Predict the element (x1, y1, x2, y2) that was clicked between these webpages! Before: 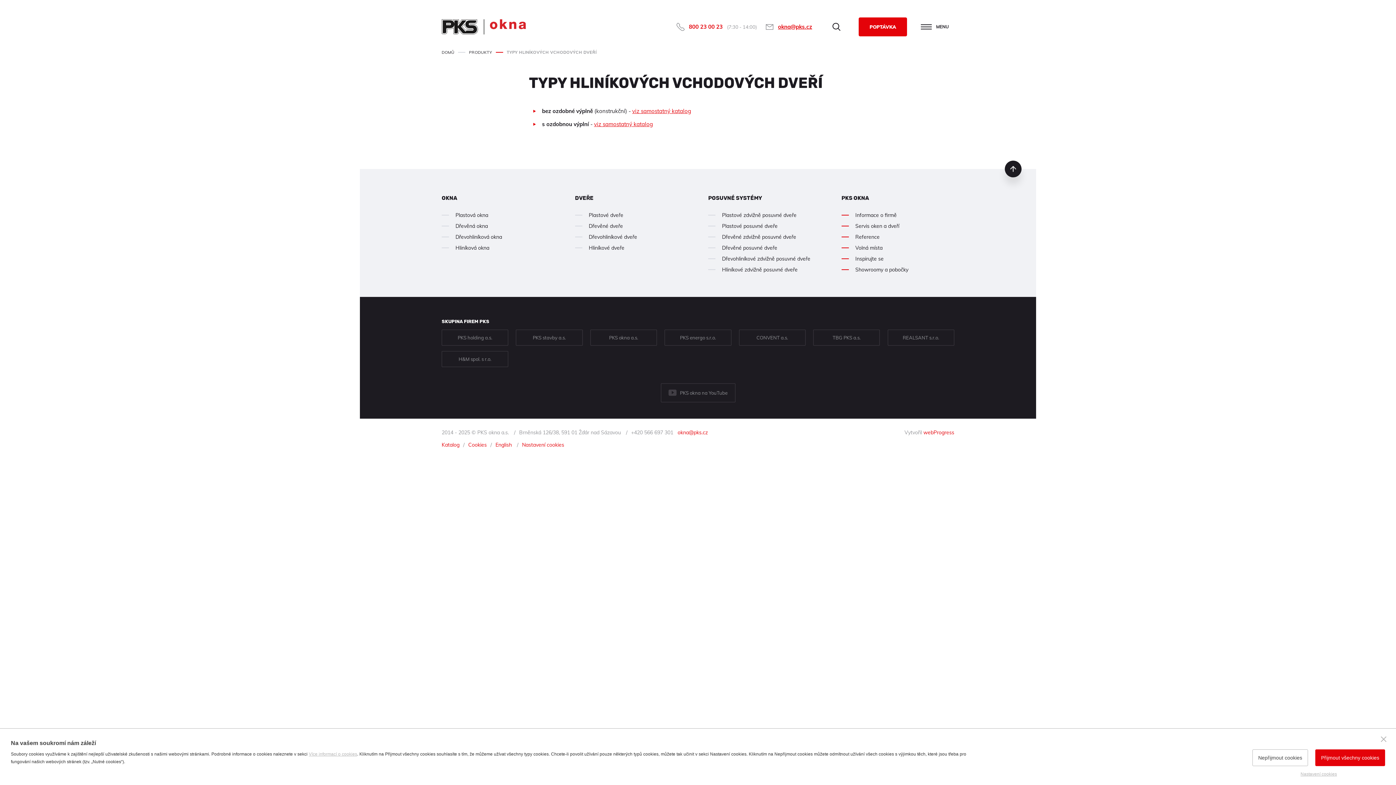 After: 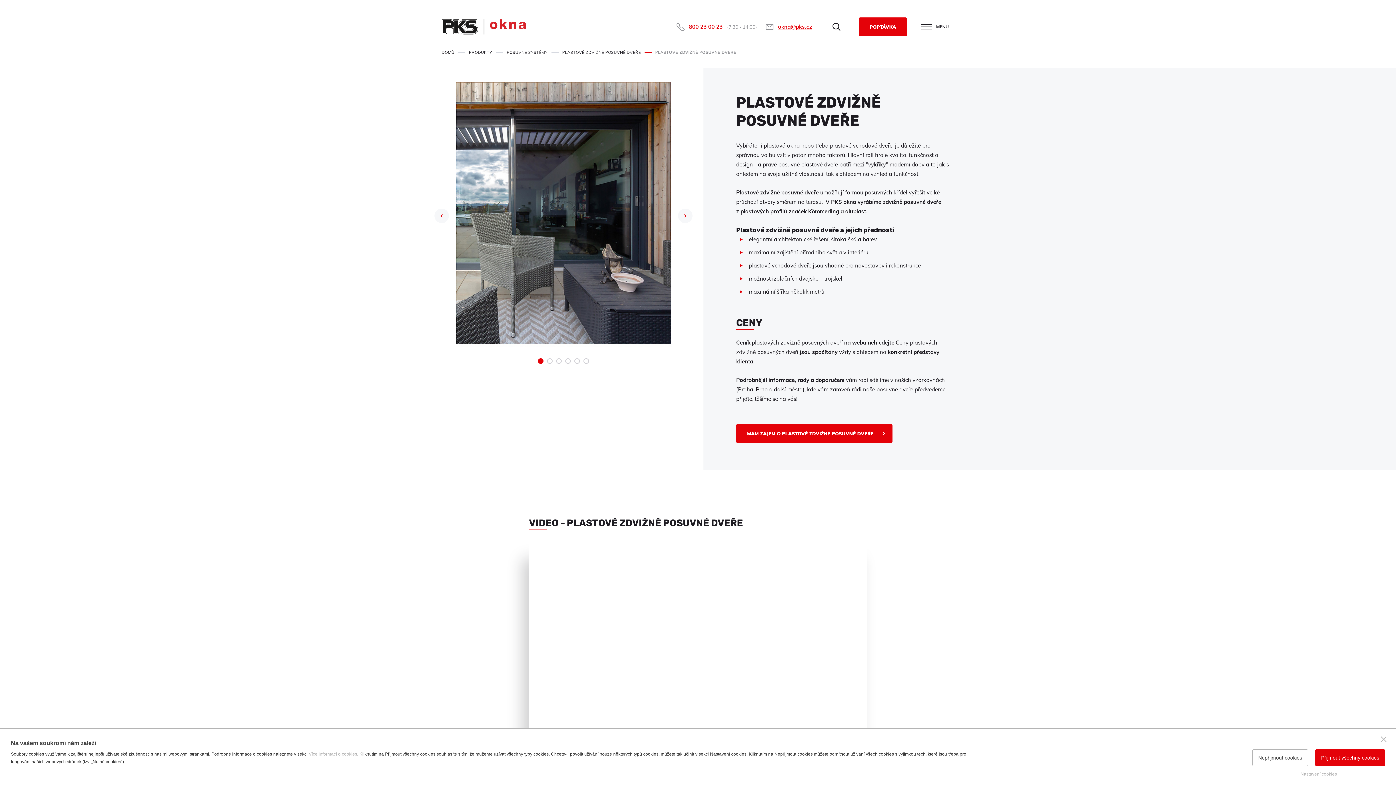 Action: label: Plastové zdvižně posuvné dveře bbox: (722, 212, 796, 218)